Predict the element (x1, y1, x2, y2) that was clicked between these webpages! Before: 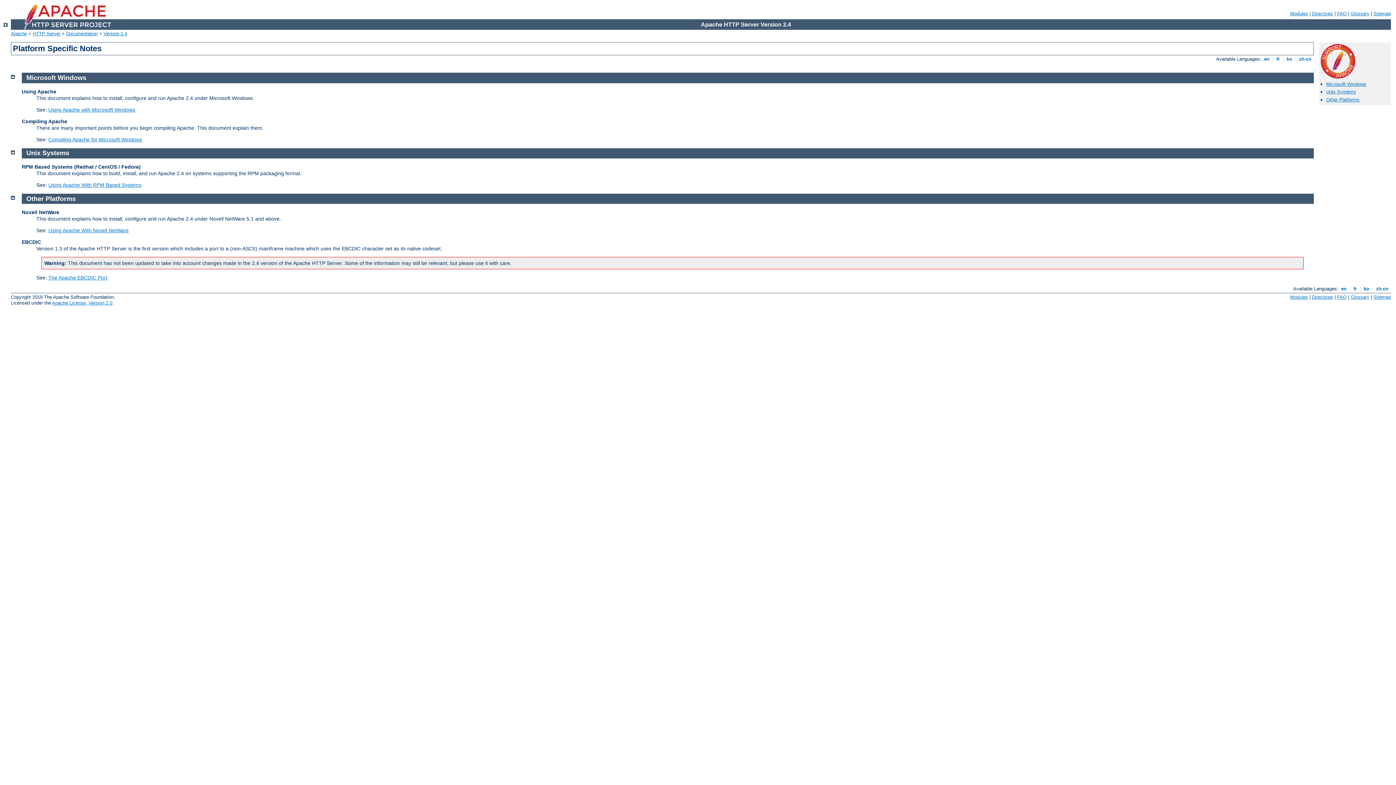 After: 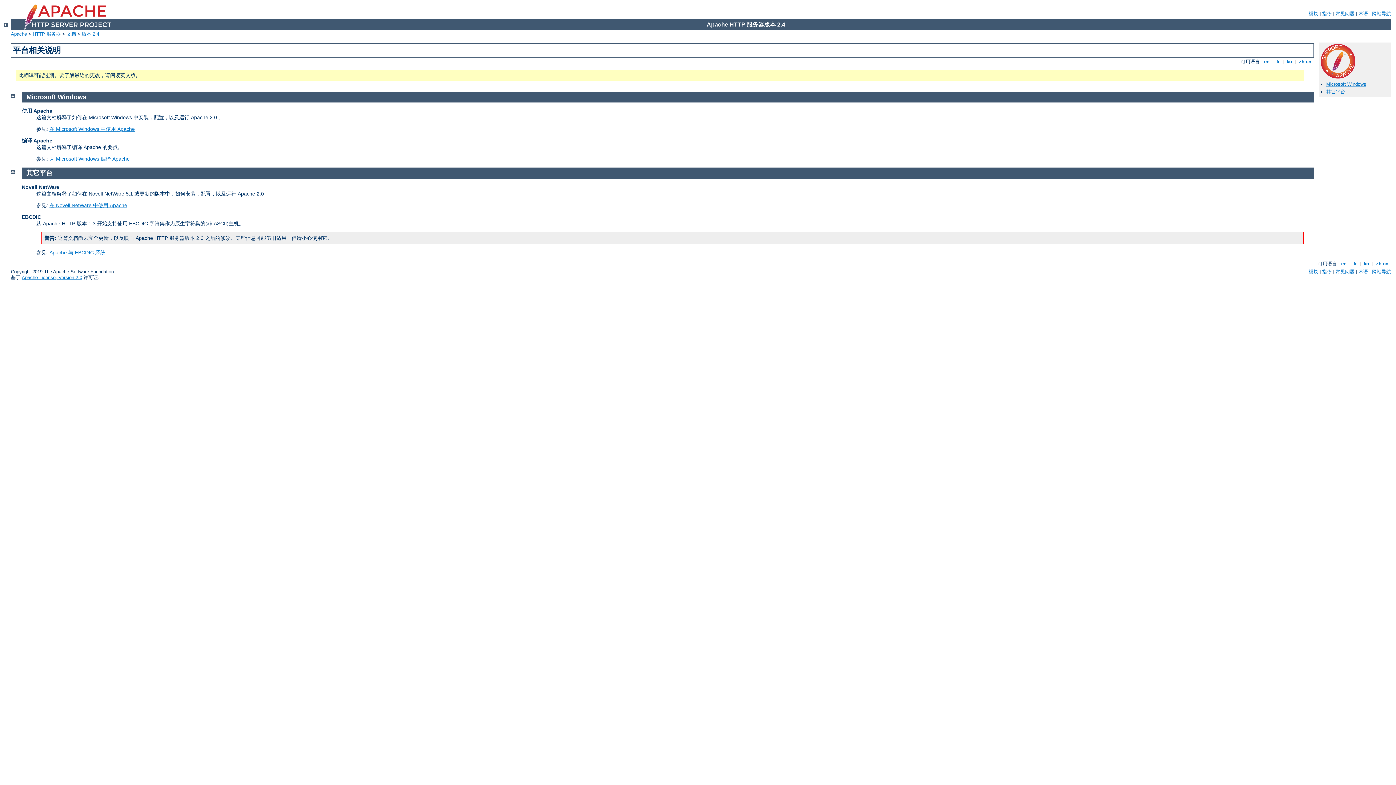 Action: bbox: (1374, 286, 1390, 291) label:  zh-cn 